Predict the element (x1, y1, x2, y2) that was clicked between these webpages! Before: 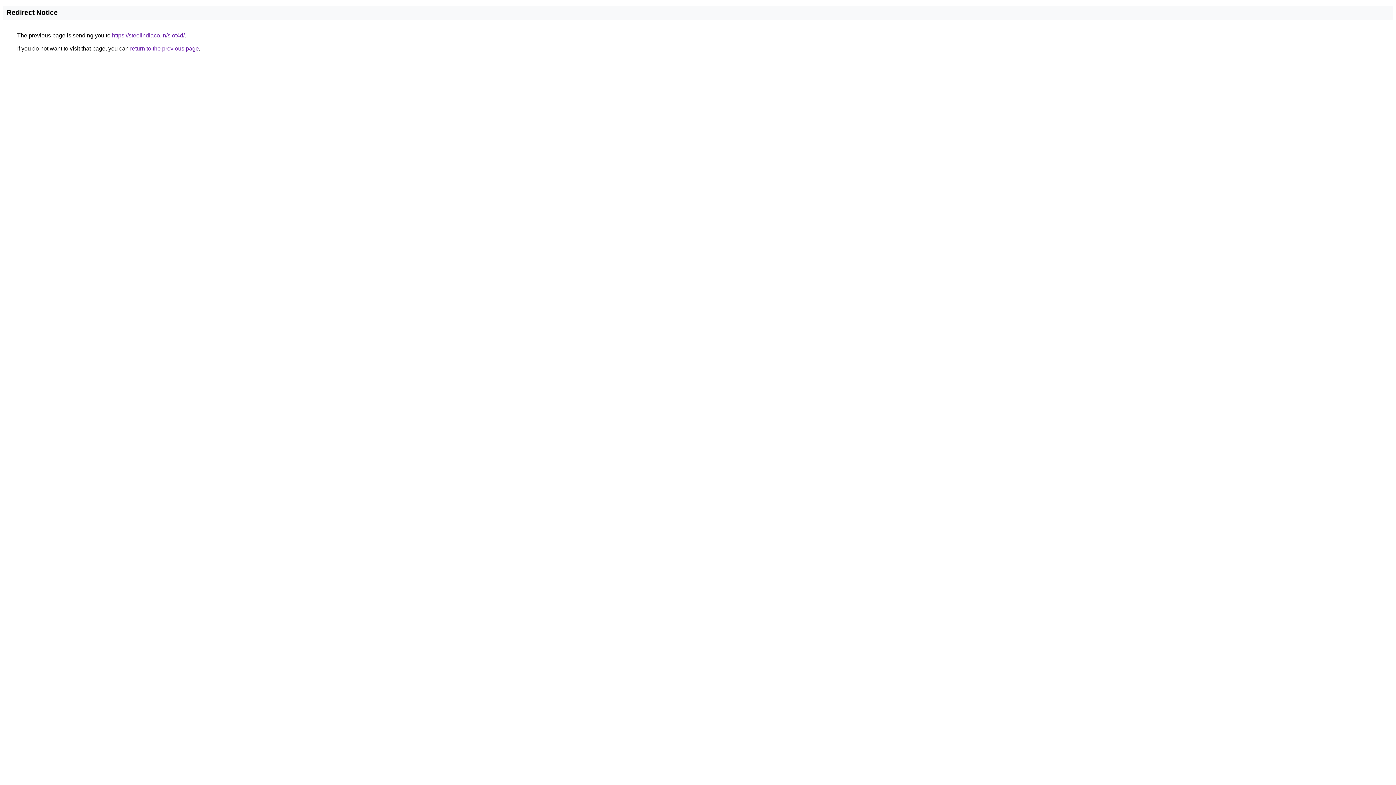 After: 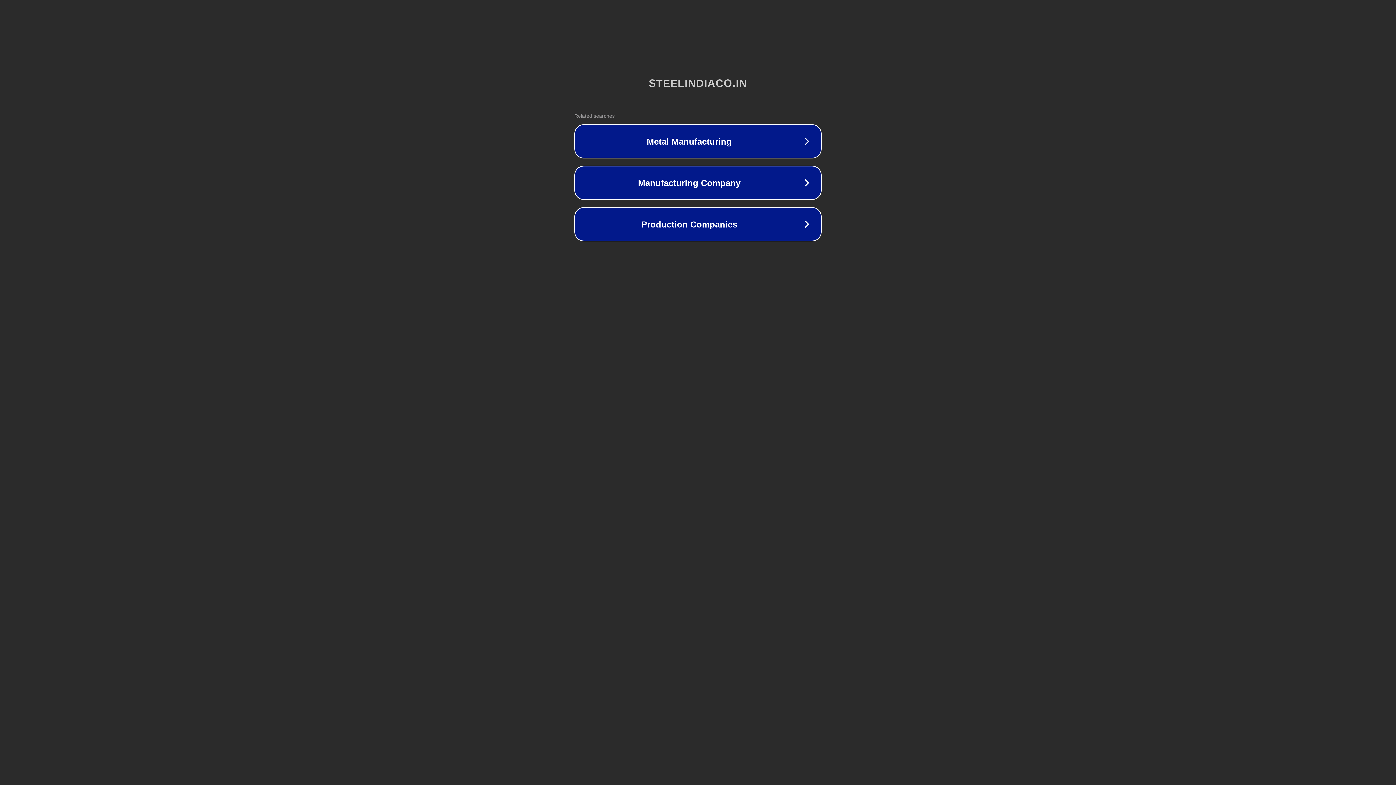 Action: label: https://steelindiaco.in/slot4d/ bbox: (112, 32, 184, 38)